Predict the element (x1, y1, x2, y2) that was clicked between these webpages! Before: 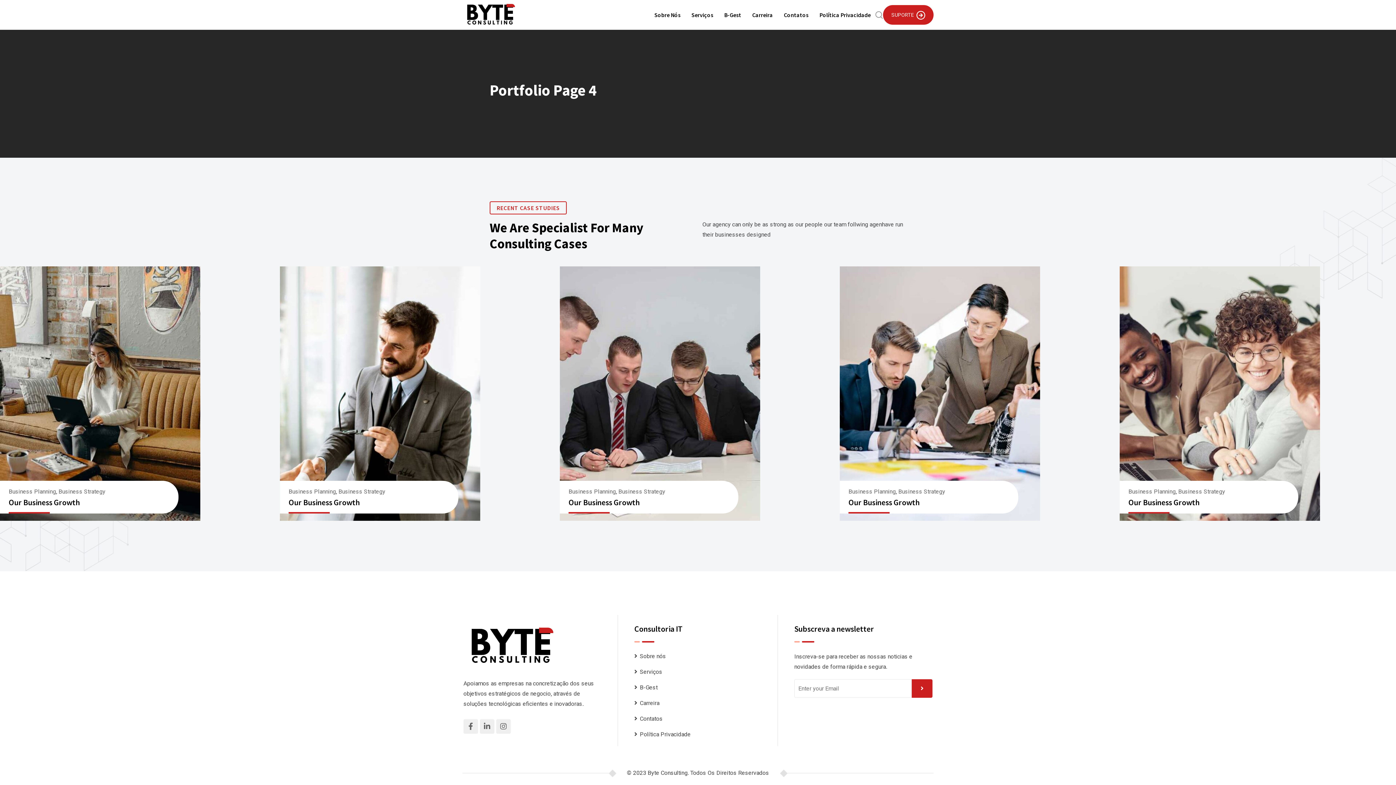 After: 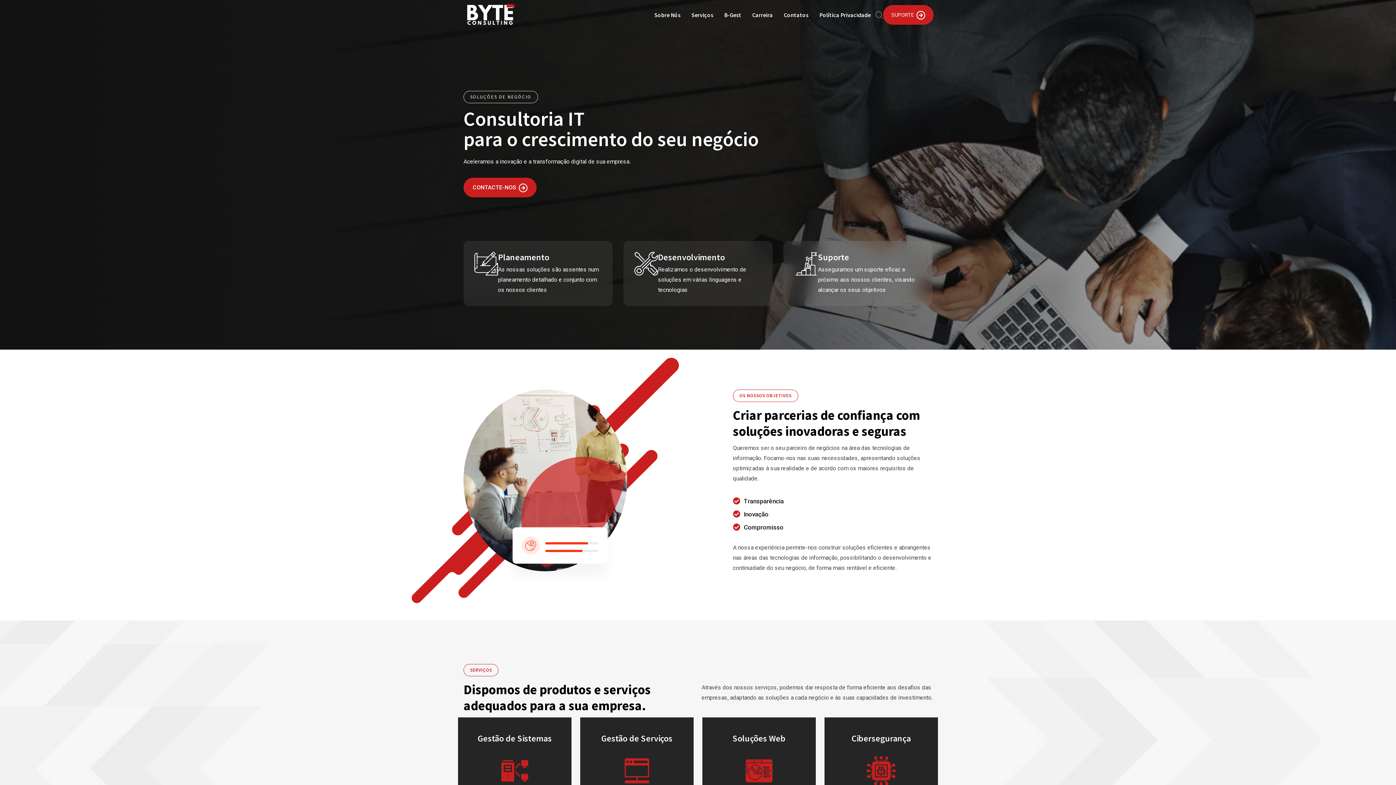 Action: bbox: (462, 0, 517, 29)